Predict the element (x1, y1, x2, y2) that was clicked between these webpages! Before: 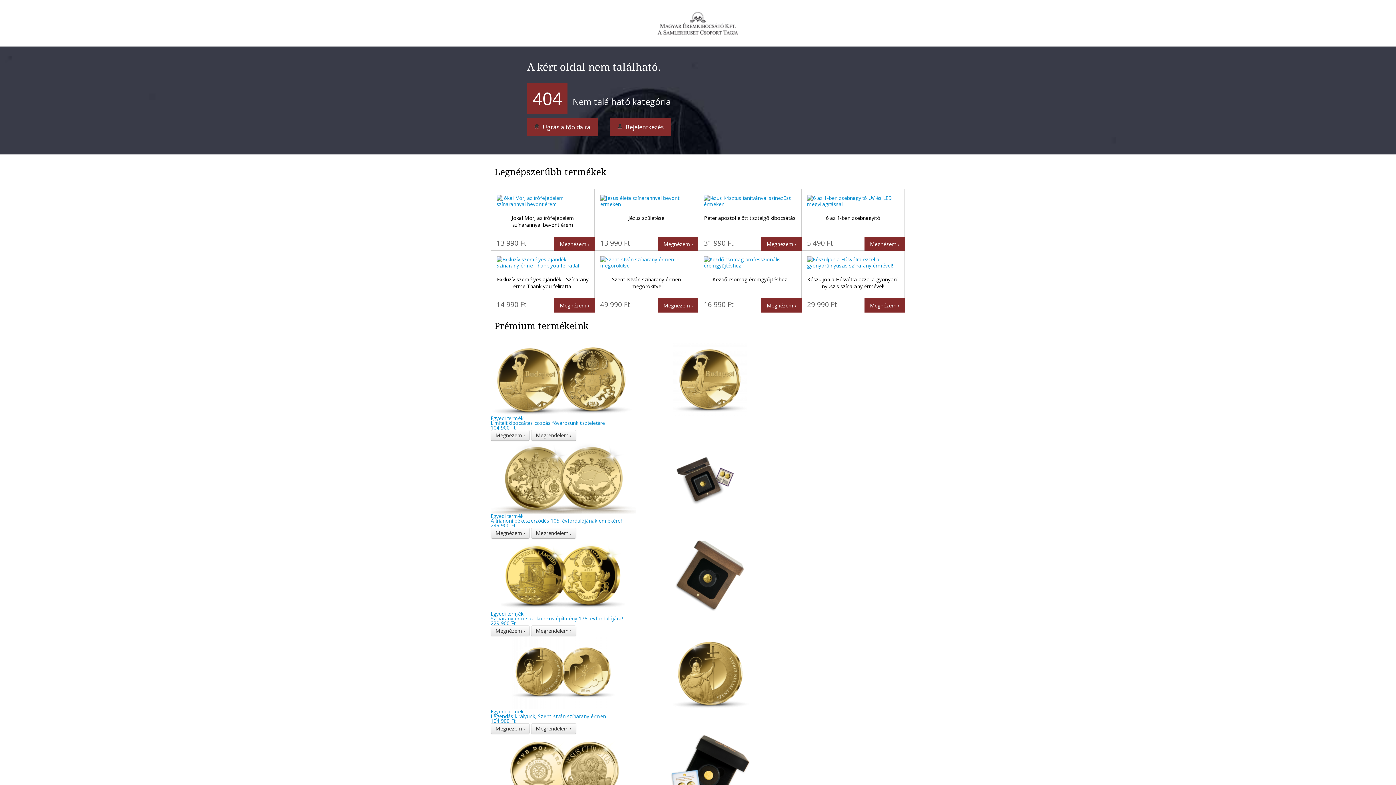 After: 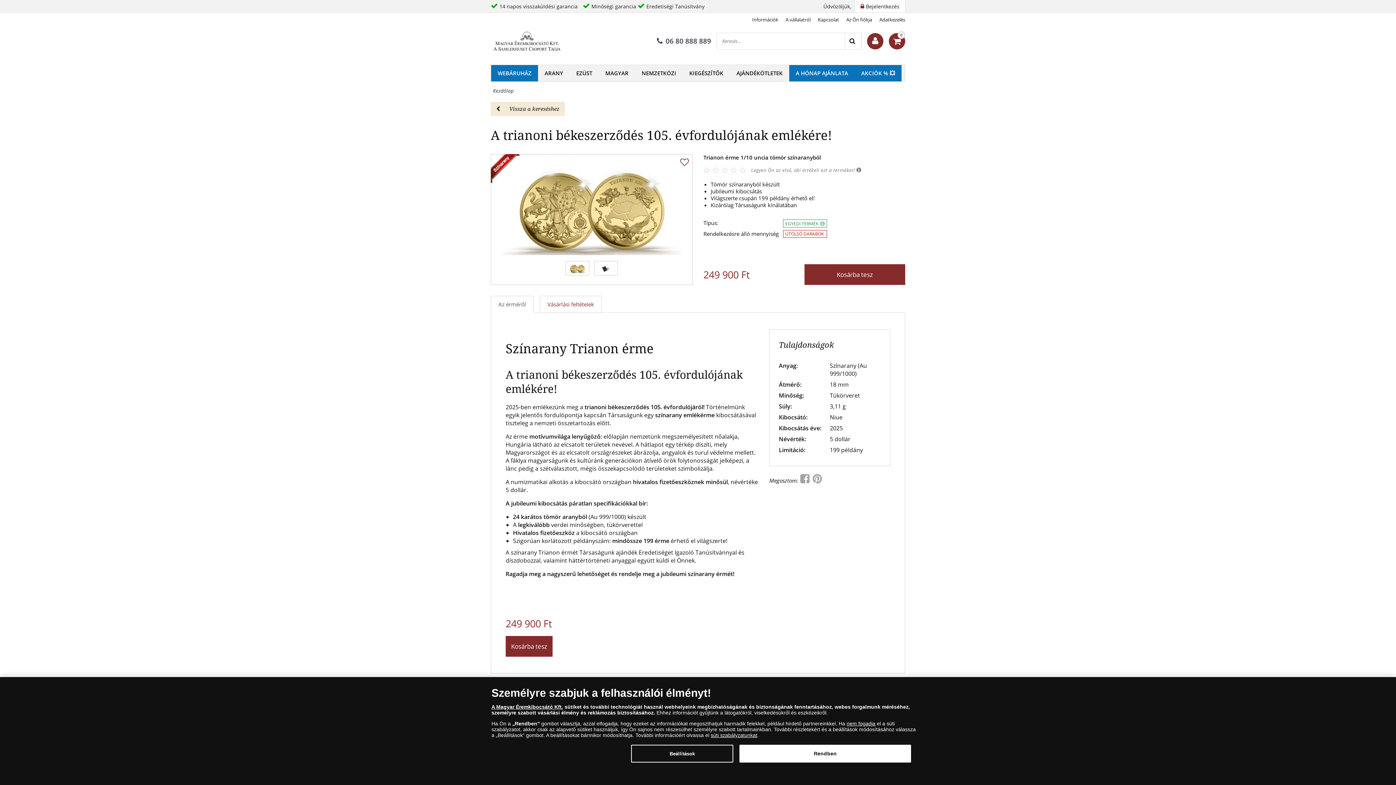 Action: label:   bbox: (490, 473, 783, 480)